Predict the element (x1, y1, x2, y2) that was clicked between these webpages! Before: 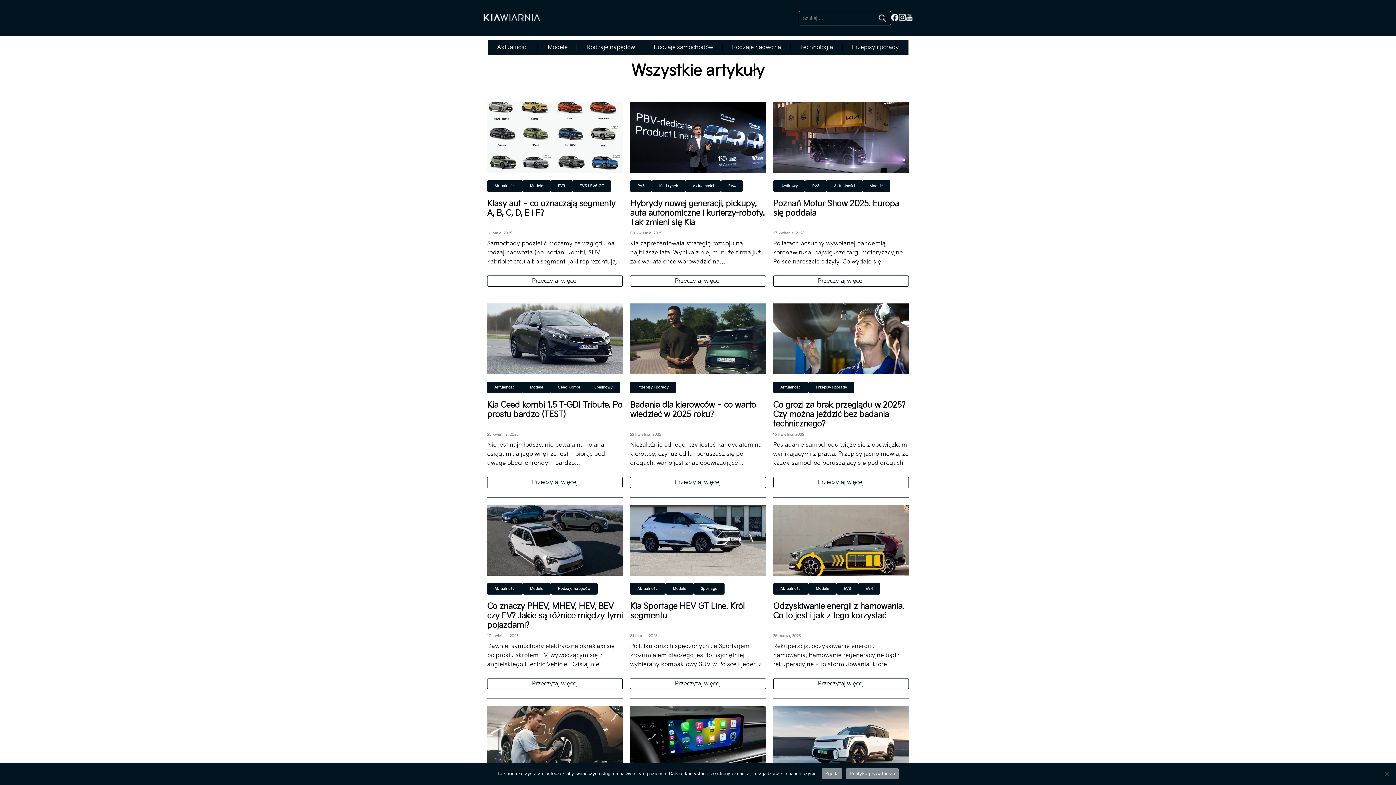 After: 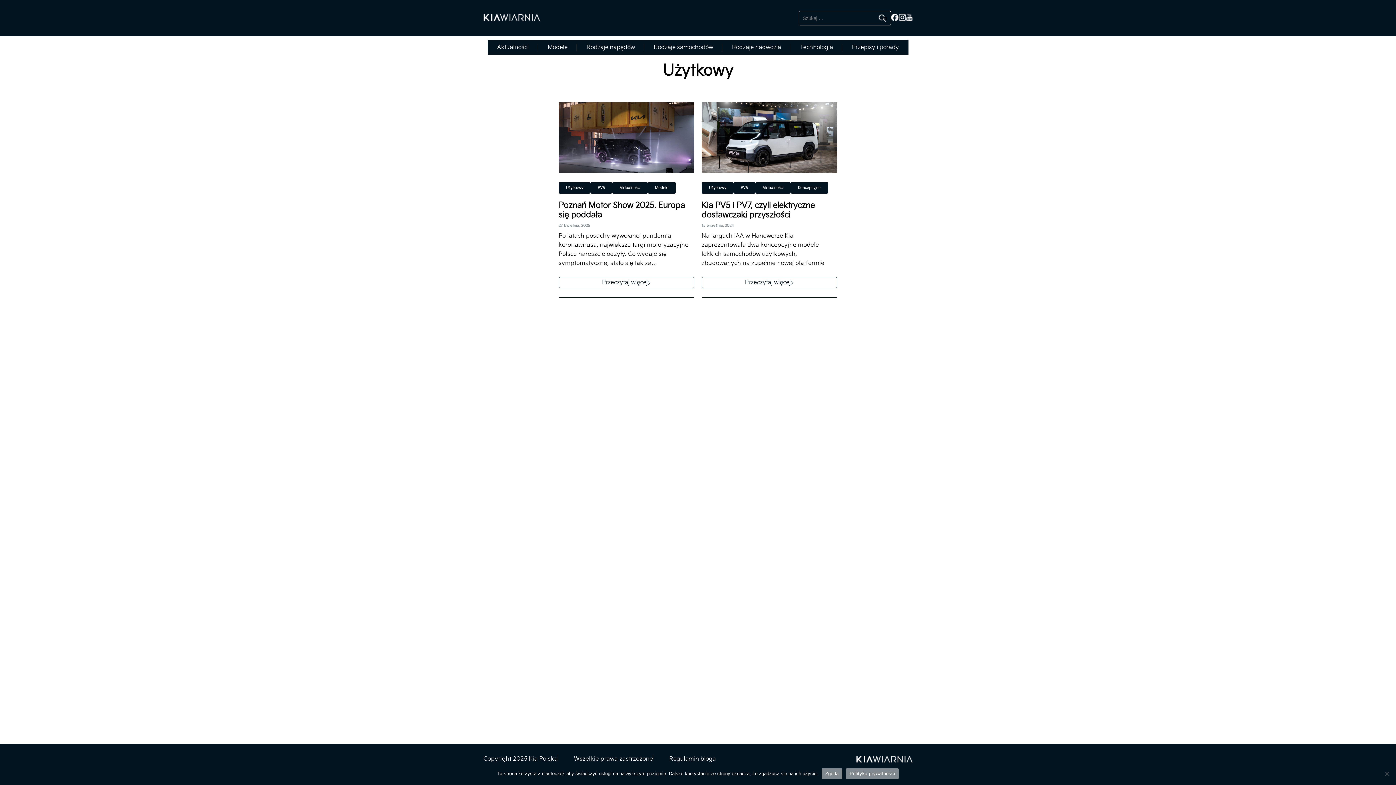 Action: label: Użytkowy bbox: (773, 180, 805, 192)